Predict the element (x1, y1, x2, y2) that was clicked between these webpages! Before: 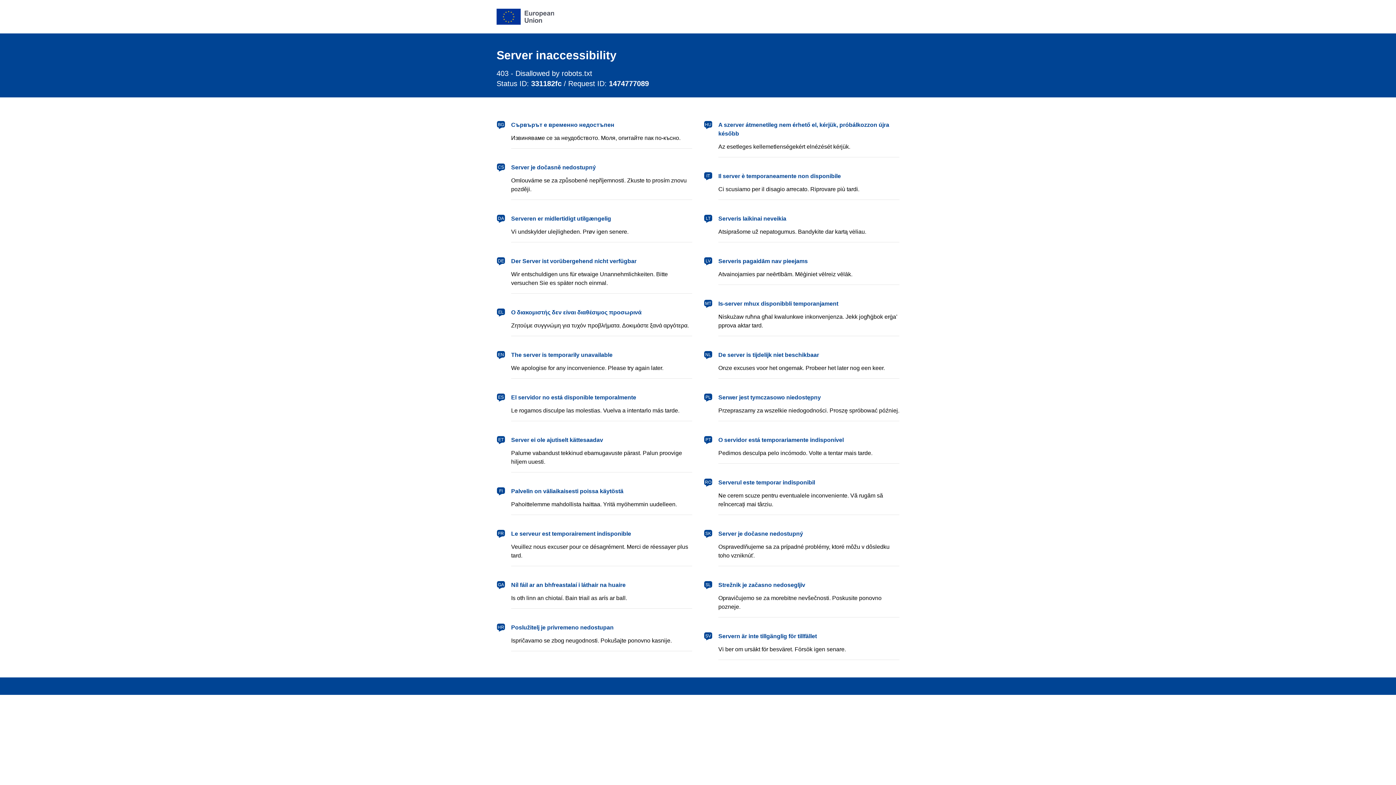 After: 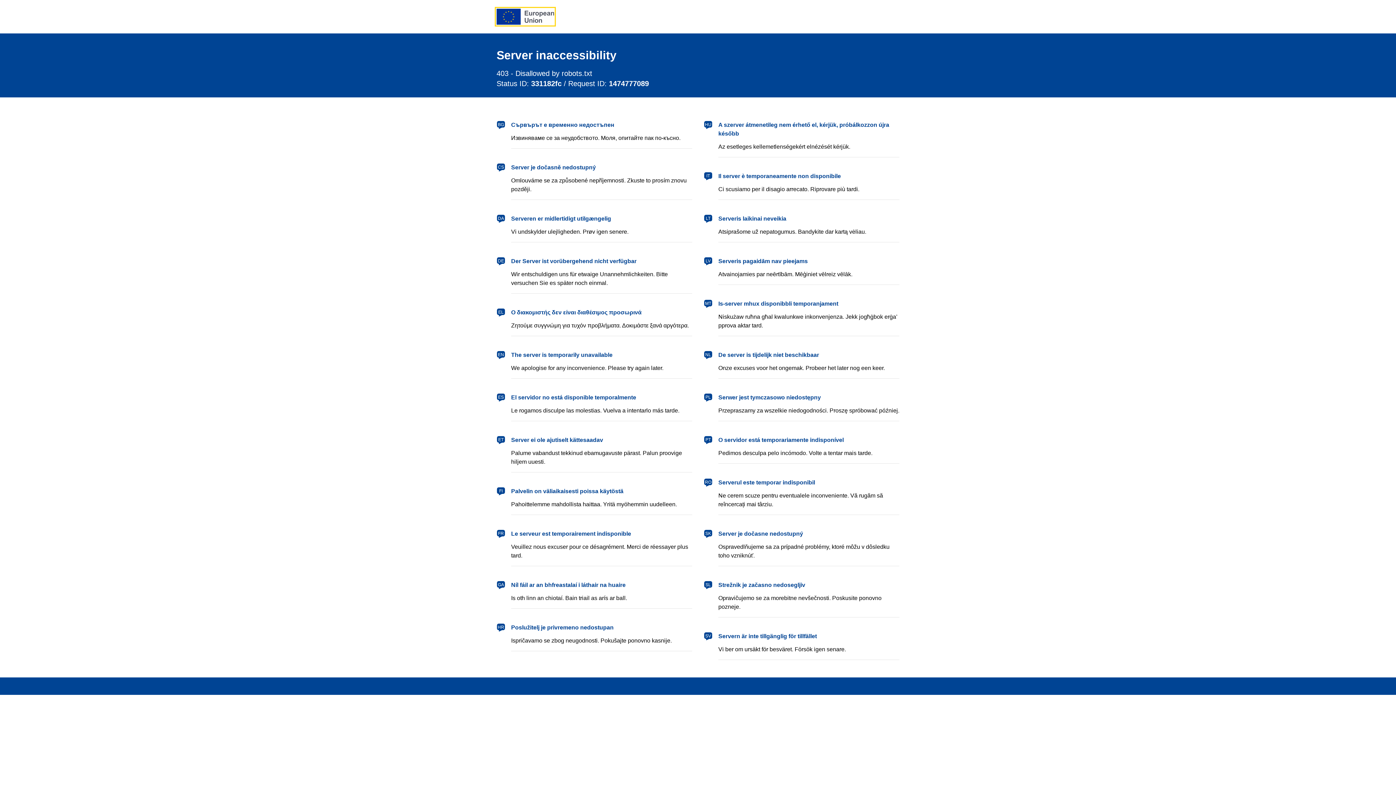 Action: bbox: (496, 8, 554, 24) label: European Union